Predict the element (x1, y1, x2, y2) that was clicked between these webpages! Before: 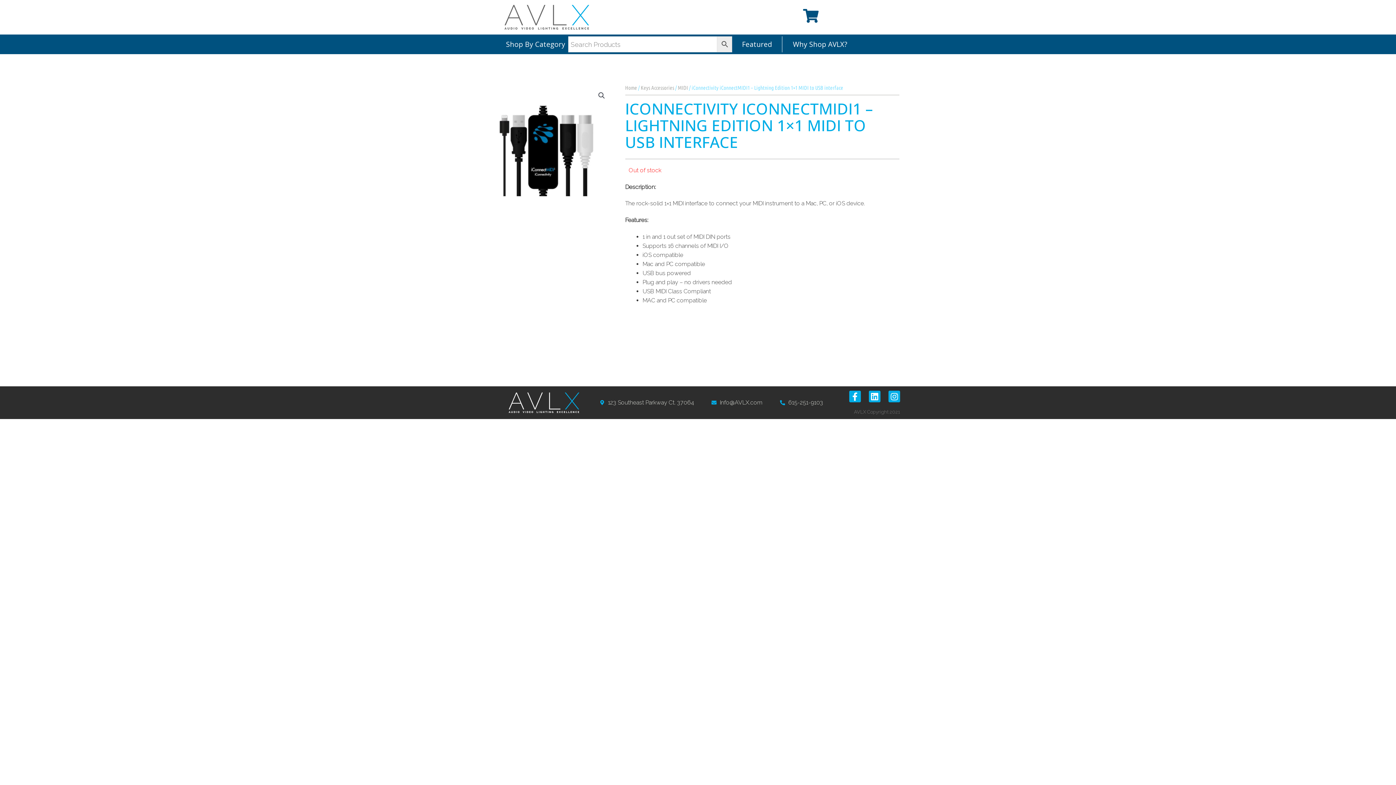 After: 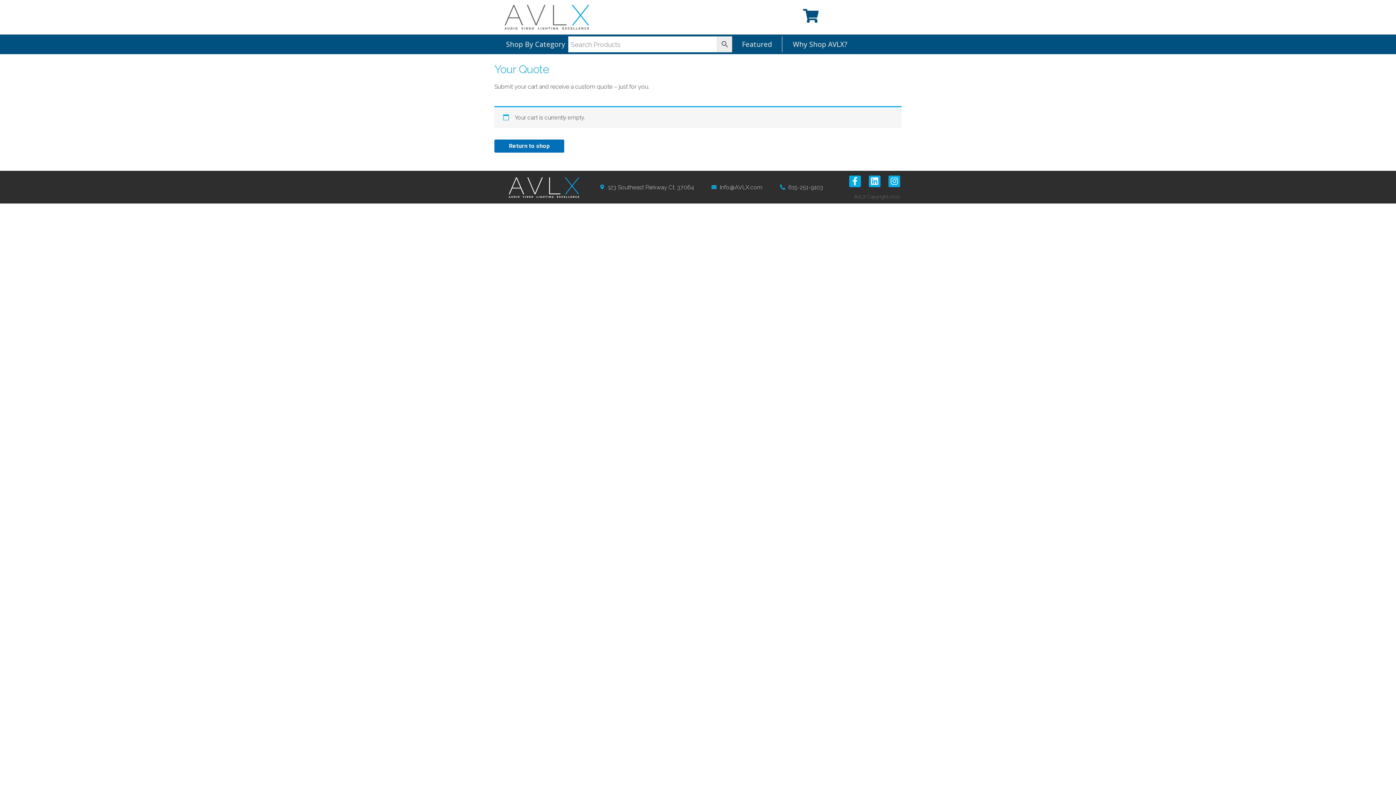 Action: bbox: (804, 9, 818, 22)